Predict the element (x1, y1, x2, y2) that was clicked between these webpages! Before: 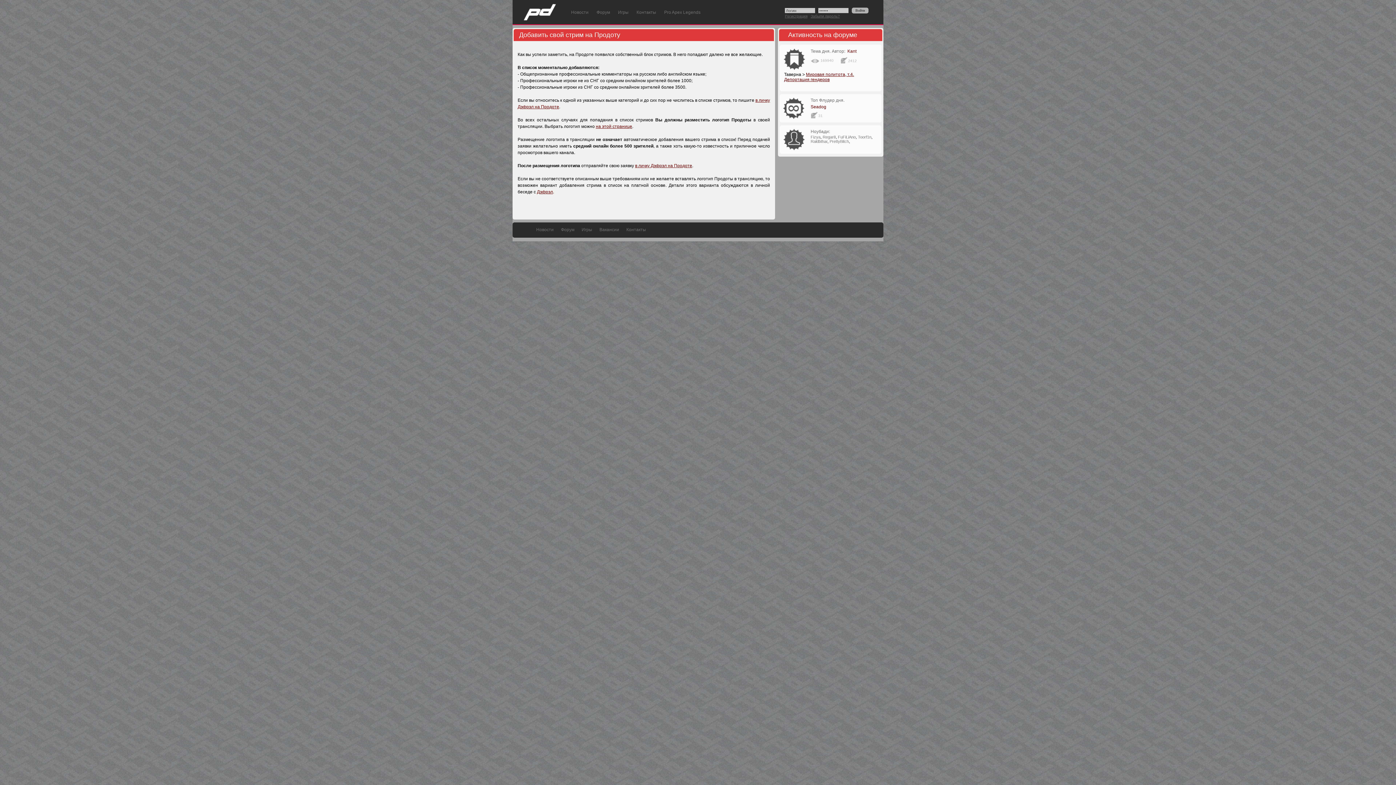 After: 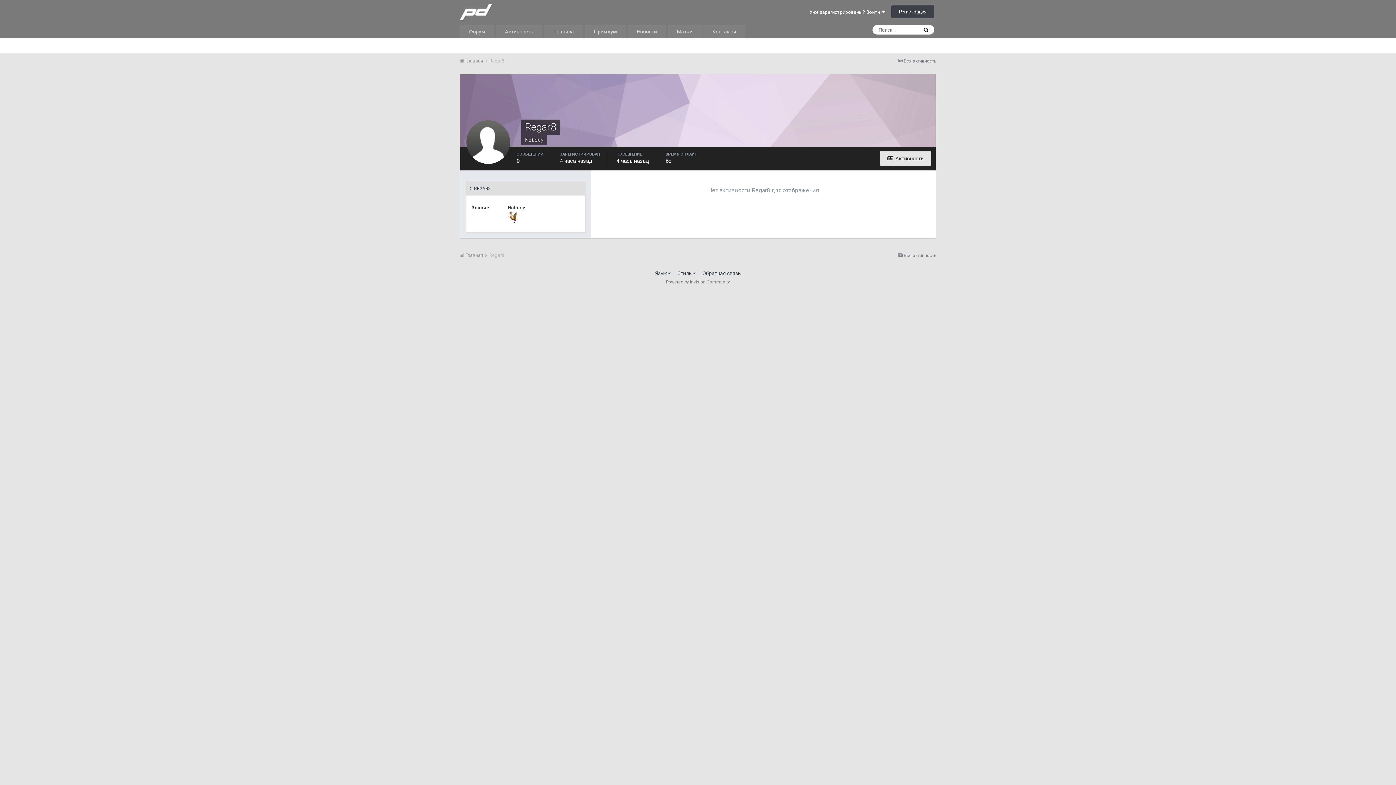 Action: label: Regar8 bbox: (822, 134, 836, 139)